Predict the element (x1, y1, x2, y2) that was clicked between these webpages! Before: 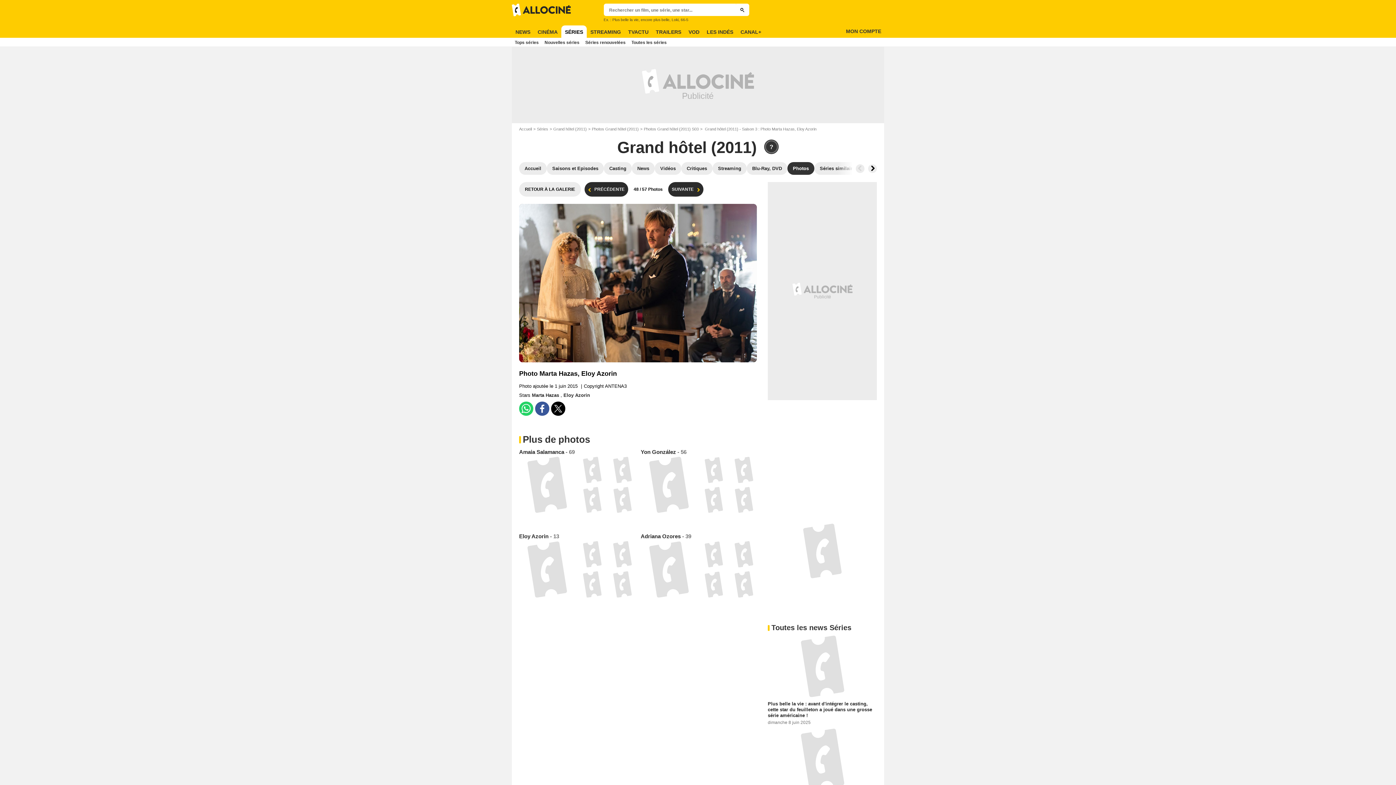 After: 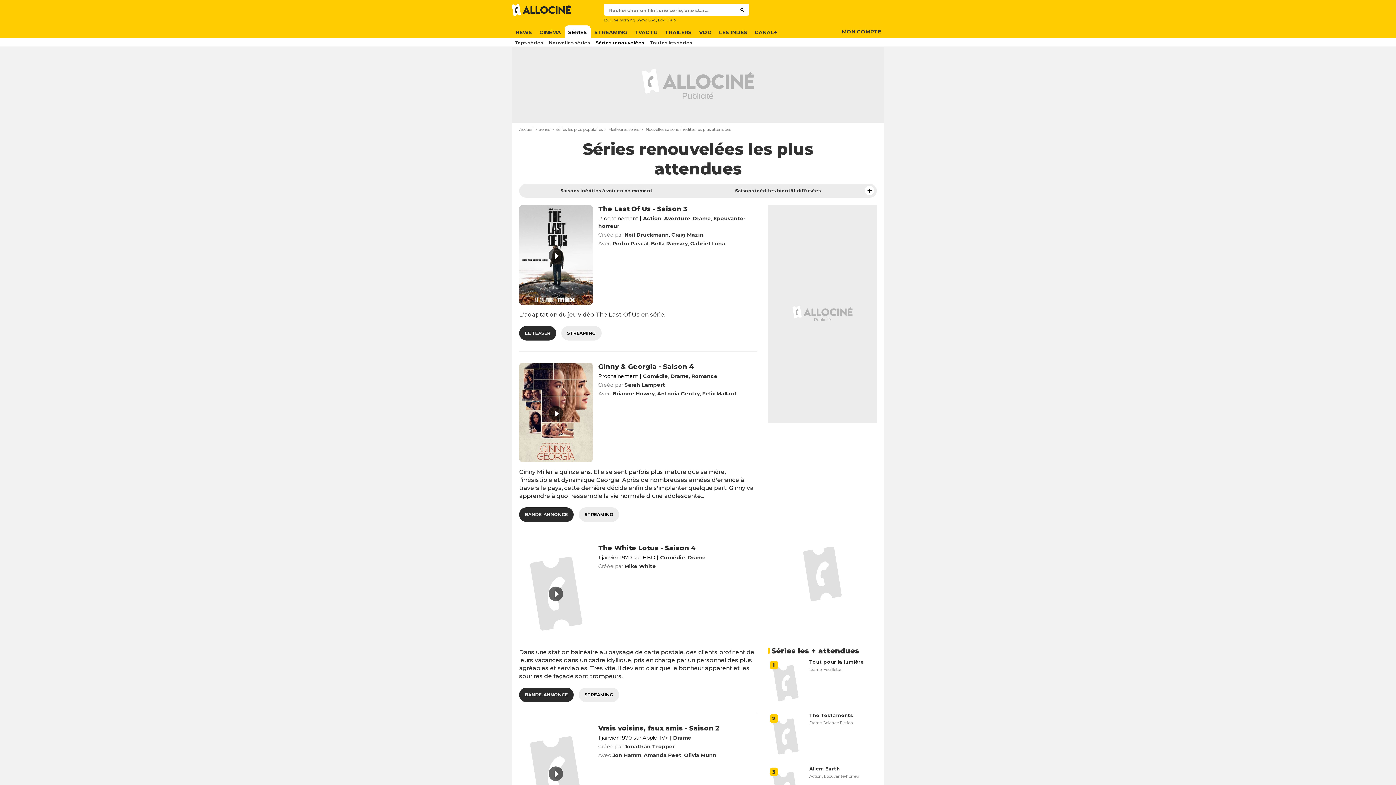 Action: label: Séries renouvelées bbox: (582, 37, 628, 46)